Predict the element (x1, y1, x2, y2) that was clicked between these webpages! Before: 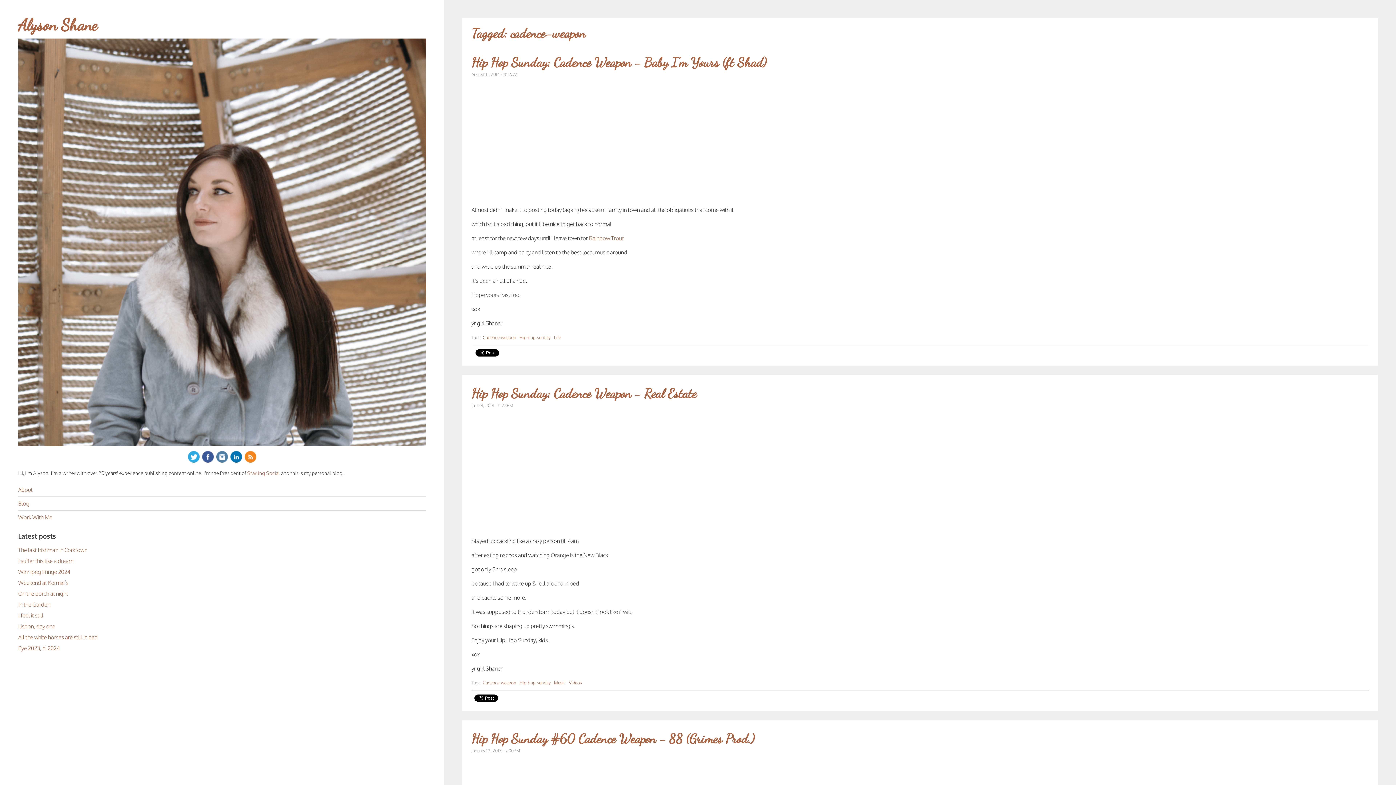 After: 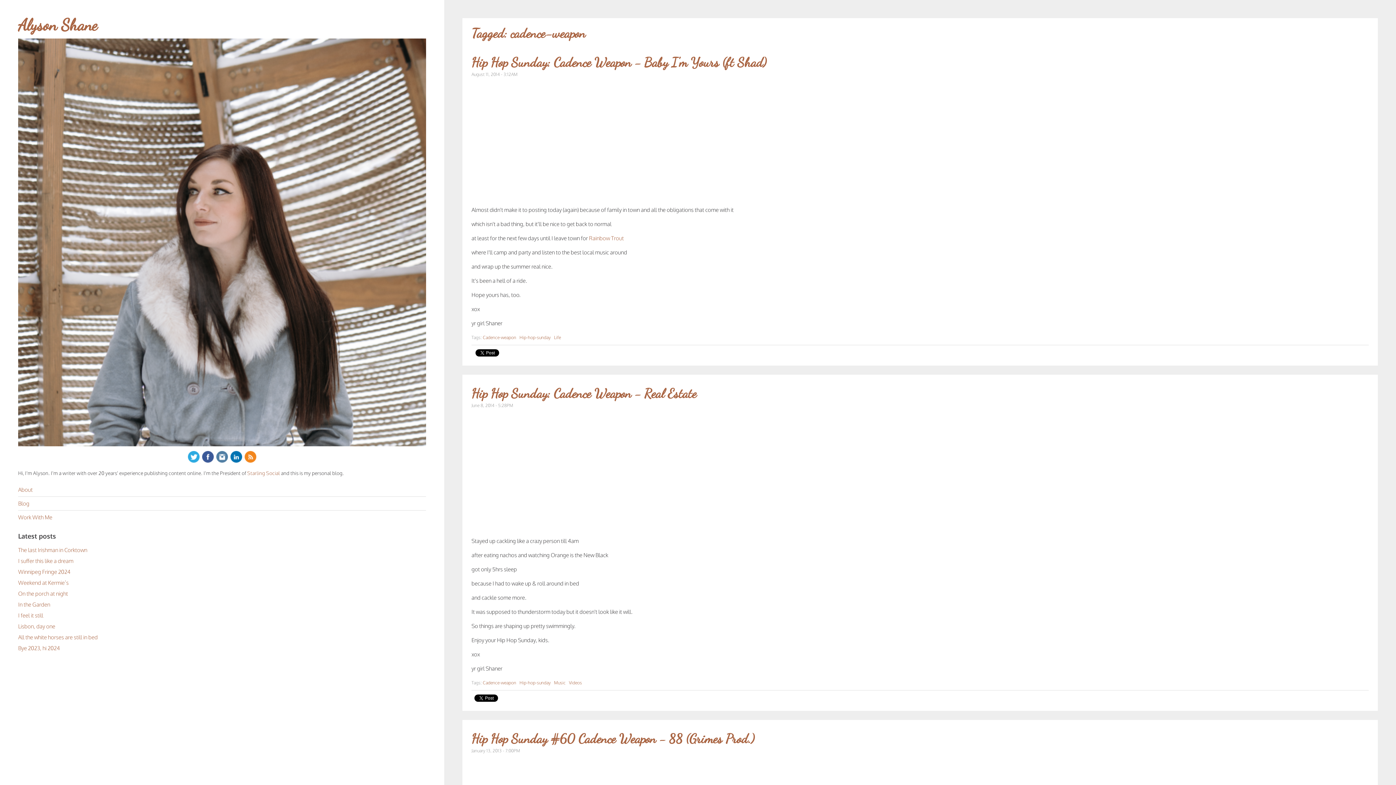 Action: bbox: (482, 333, 516, 342) label: Cadence-weapon